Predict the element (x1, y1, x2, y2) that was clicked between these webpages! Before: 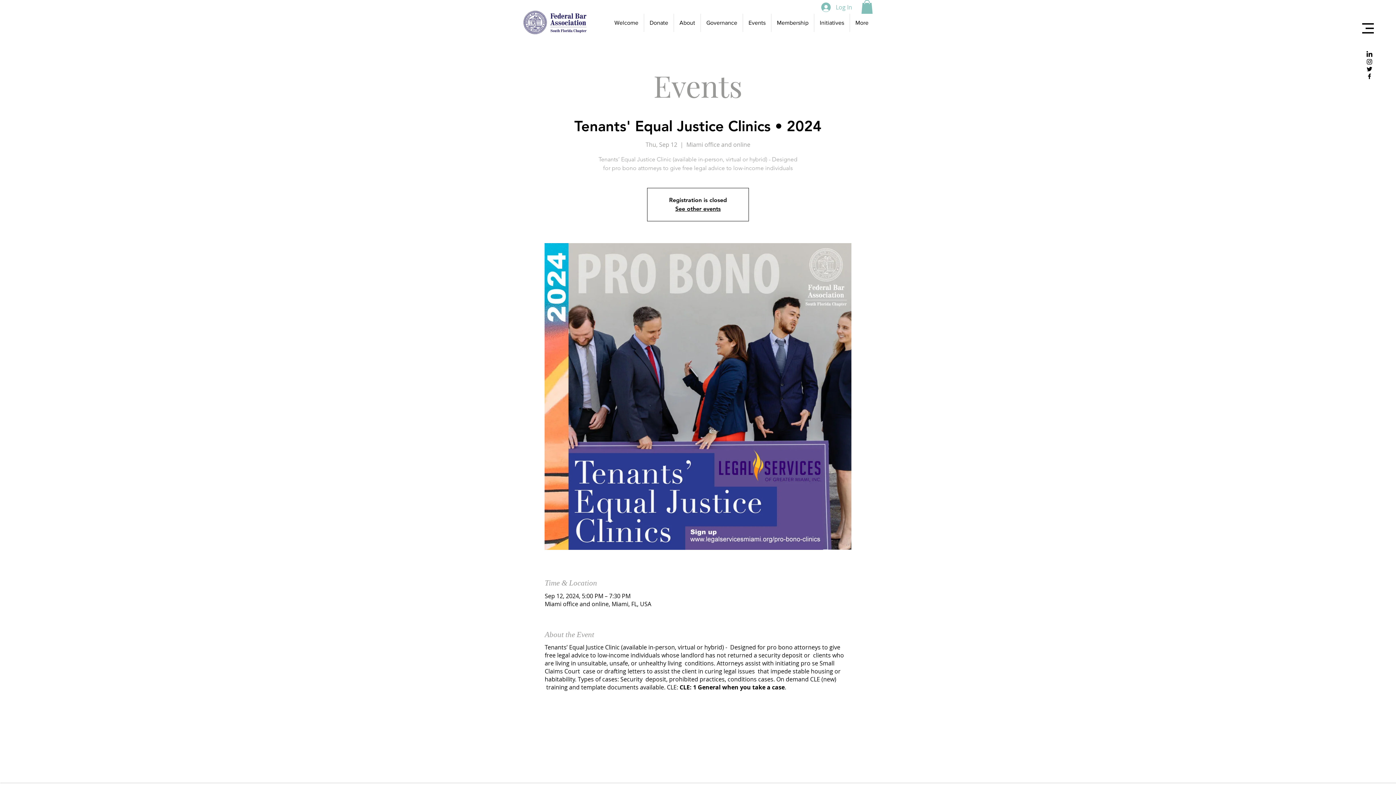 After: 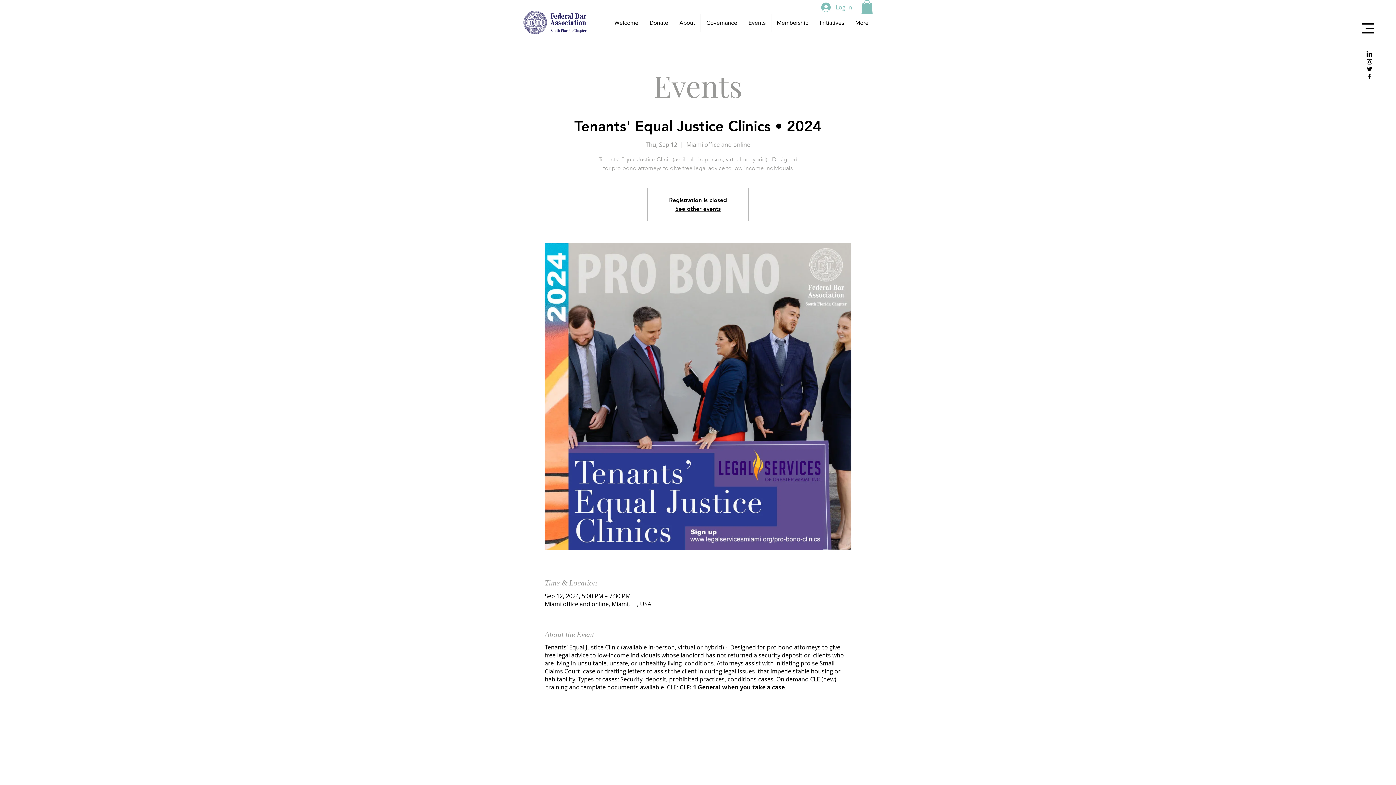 Action: label: Black Facebook Icon bbox: (1366, 72, 1373, 80)